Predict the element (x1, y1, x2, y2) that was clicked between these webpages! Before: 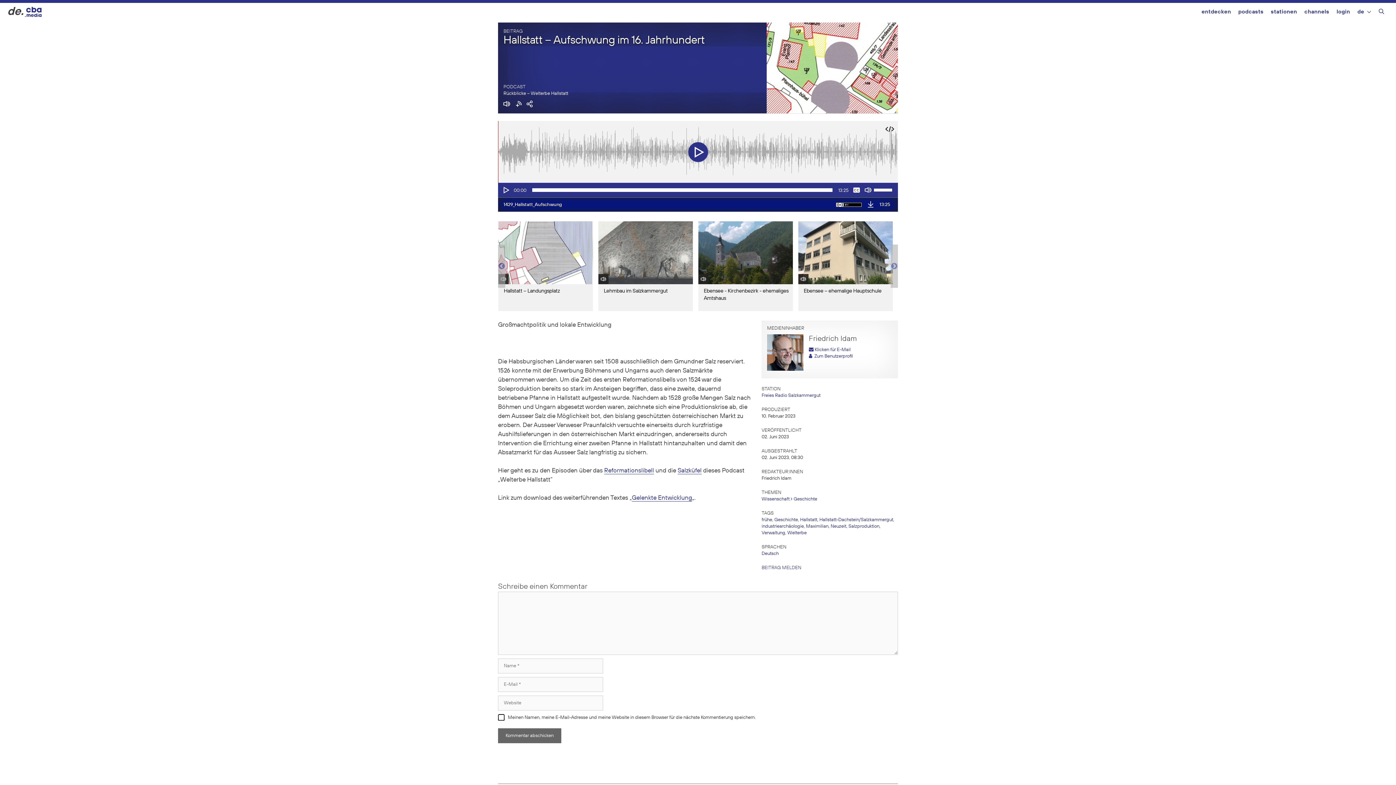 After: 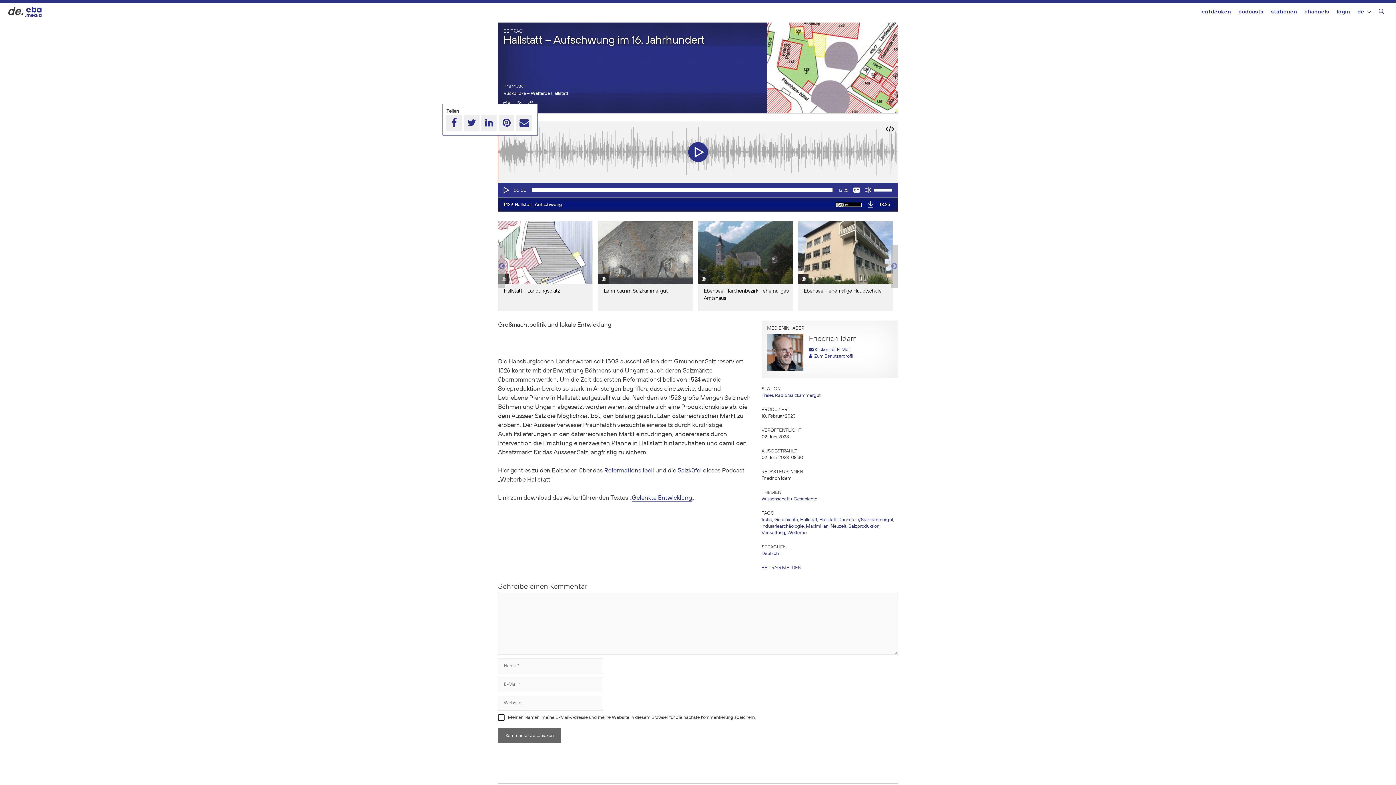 Action: bbox: (526, 104, 533, 108)